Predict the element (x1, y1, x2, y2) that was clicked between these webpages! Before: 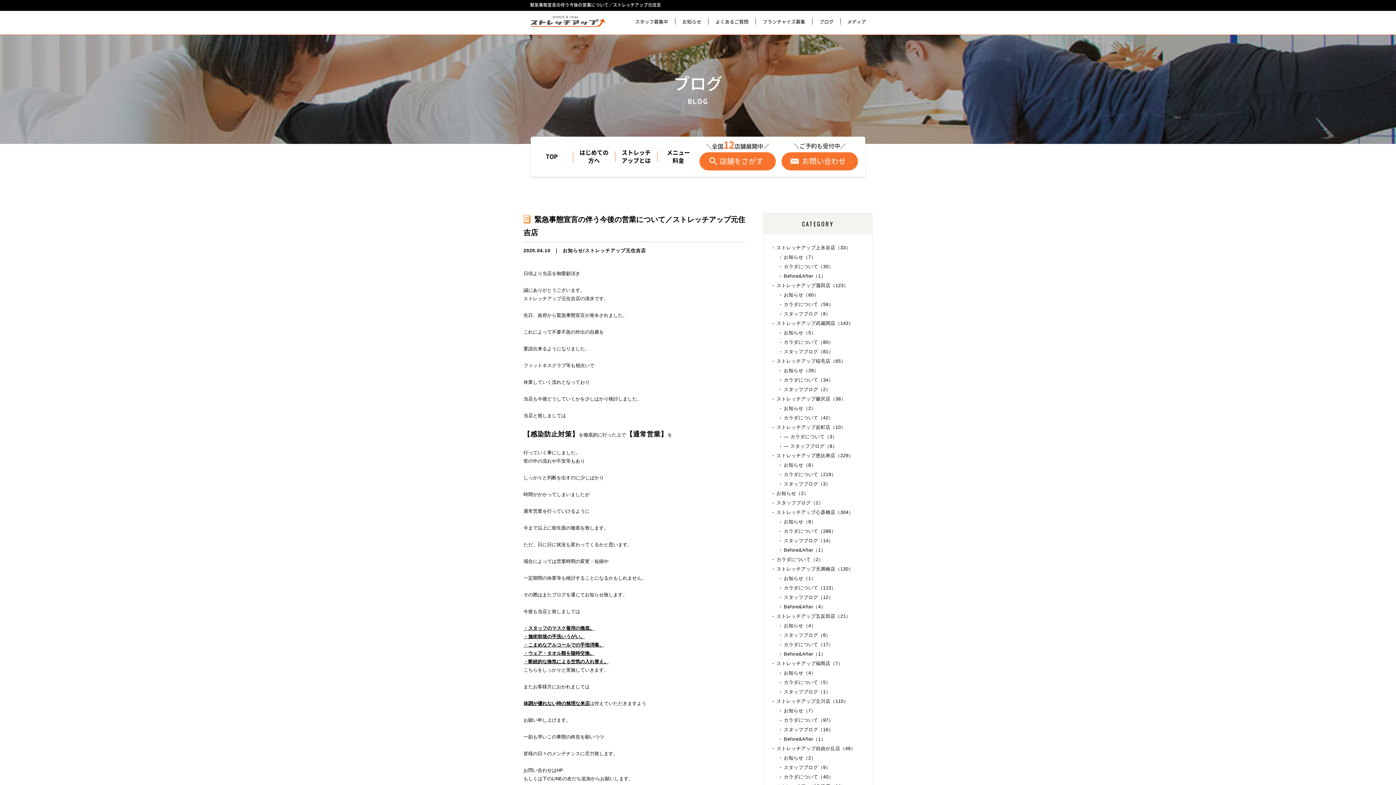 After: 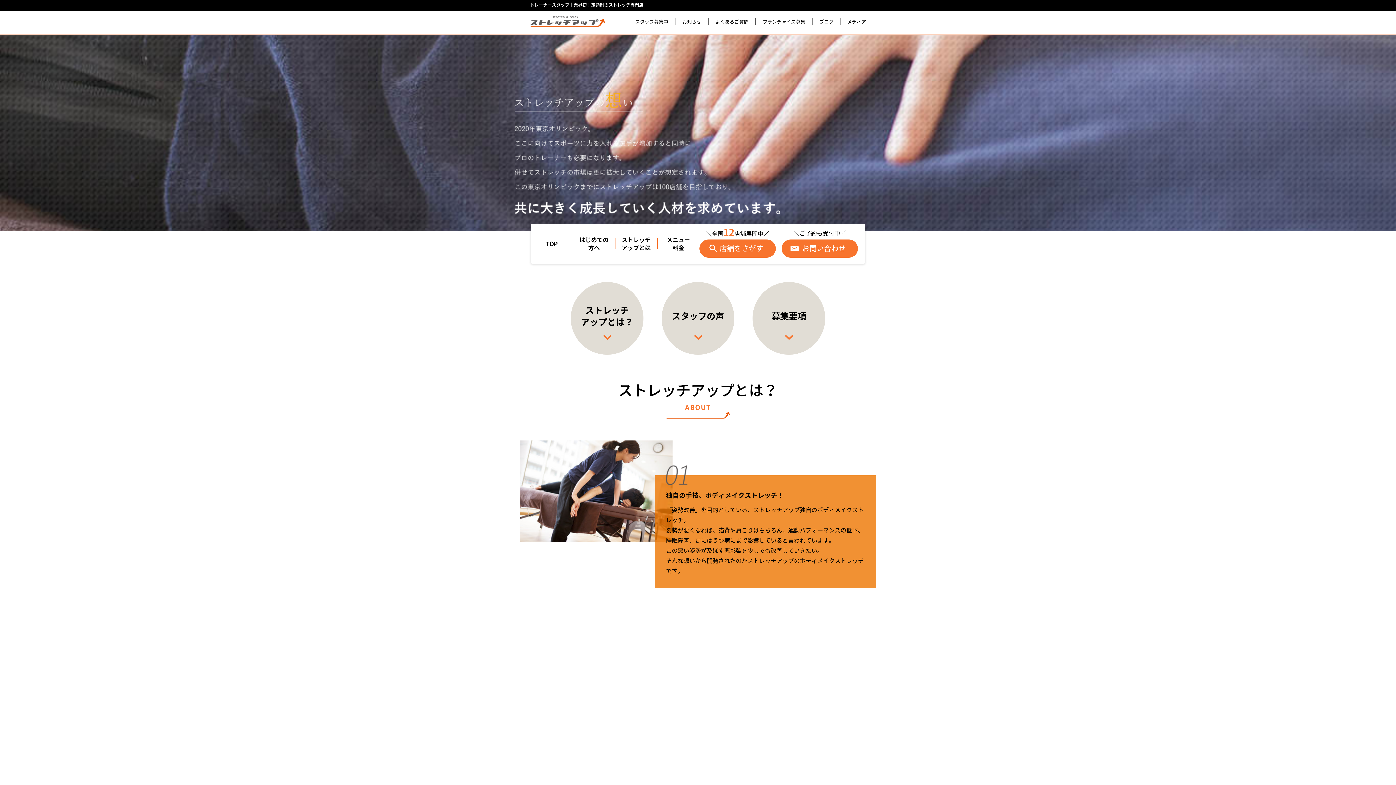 Action: bbox: (635, 19, 668, 24) label: スタッフ募集中